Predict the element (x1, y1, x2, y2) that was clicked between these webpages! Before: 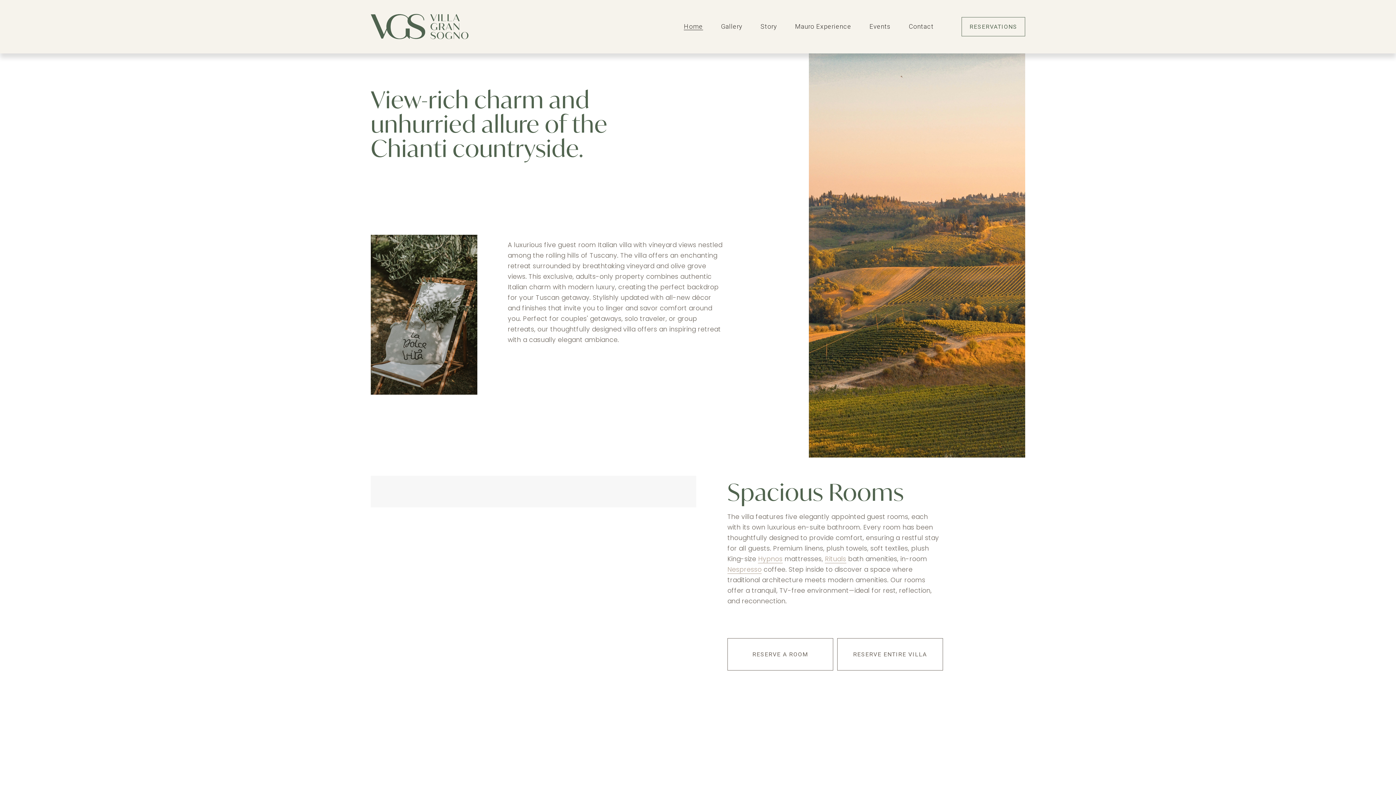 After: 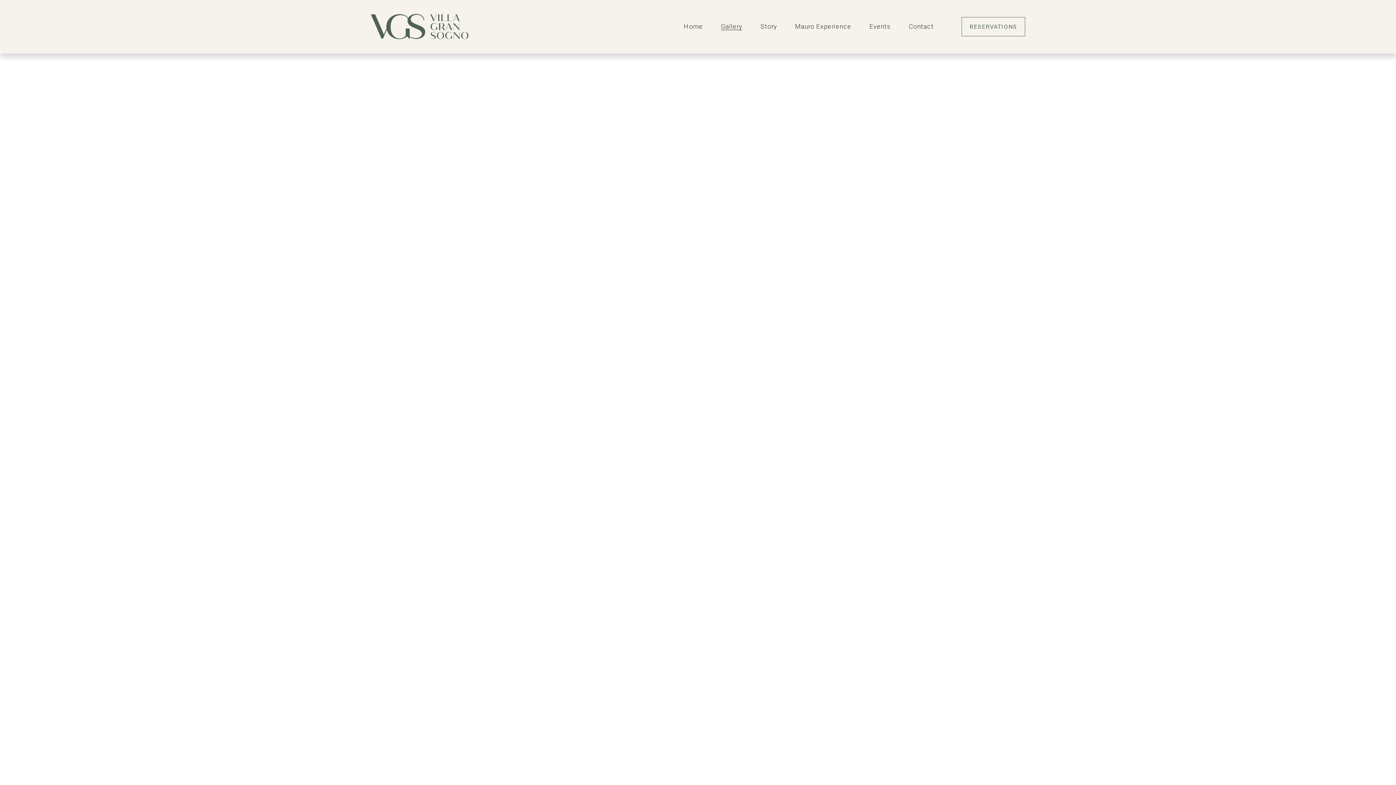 Action: bbox: (721, 22, 742, 30) label: Gallery